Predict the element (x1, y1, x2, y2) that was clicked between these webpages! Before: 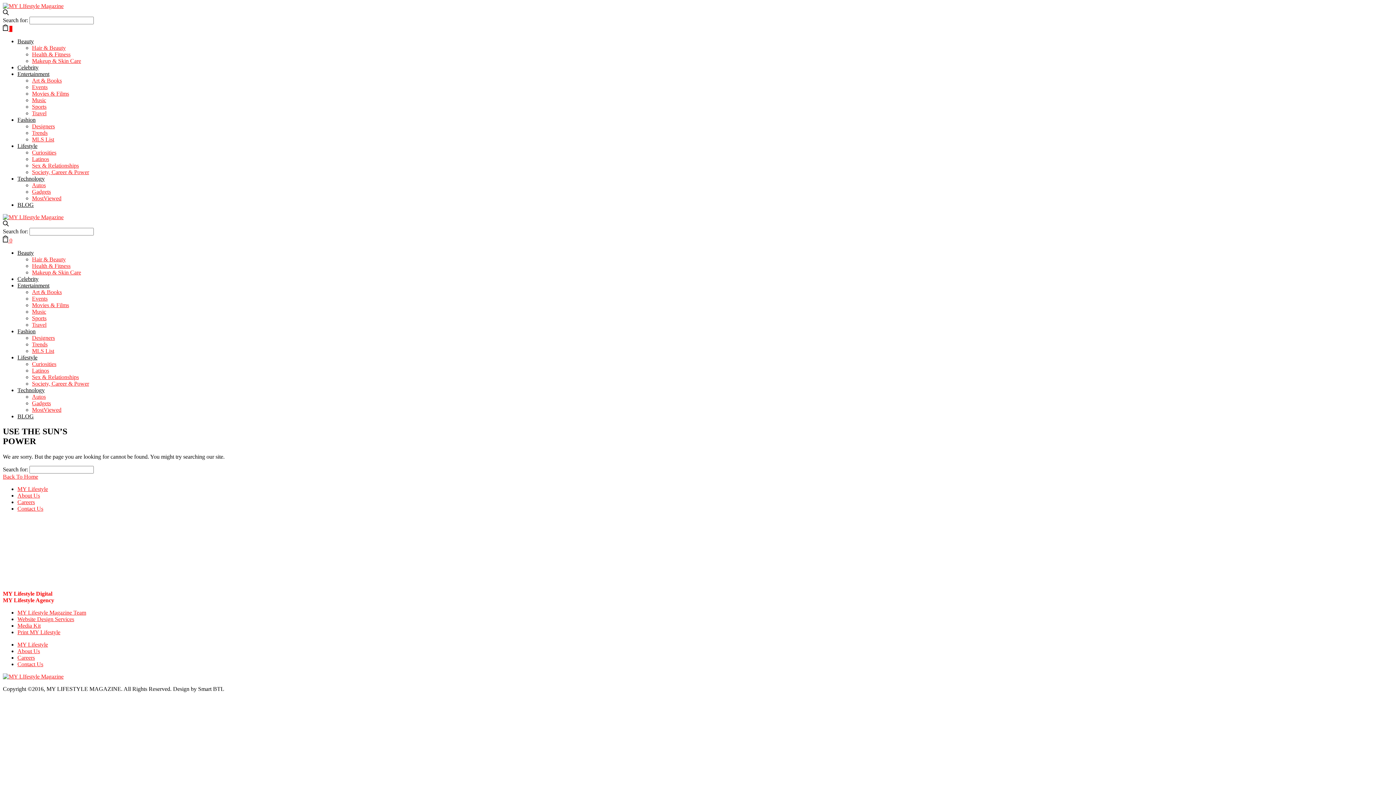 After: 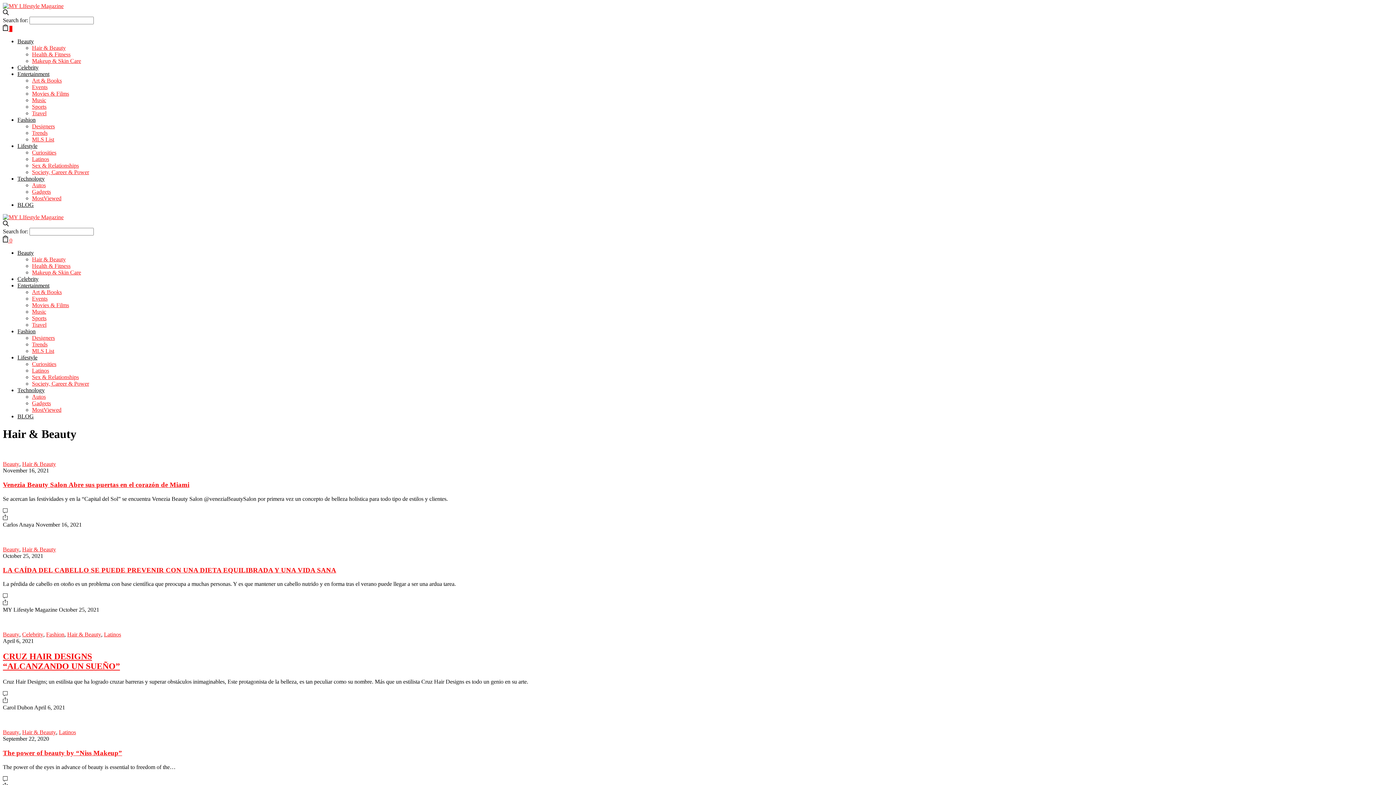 Action: bbox: (32, 44, 65, 51) label: Hair & Beauty